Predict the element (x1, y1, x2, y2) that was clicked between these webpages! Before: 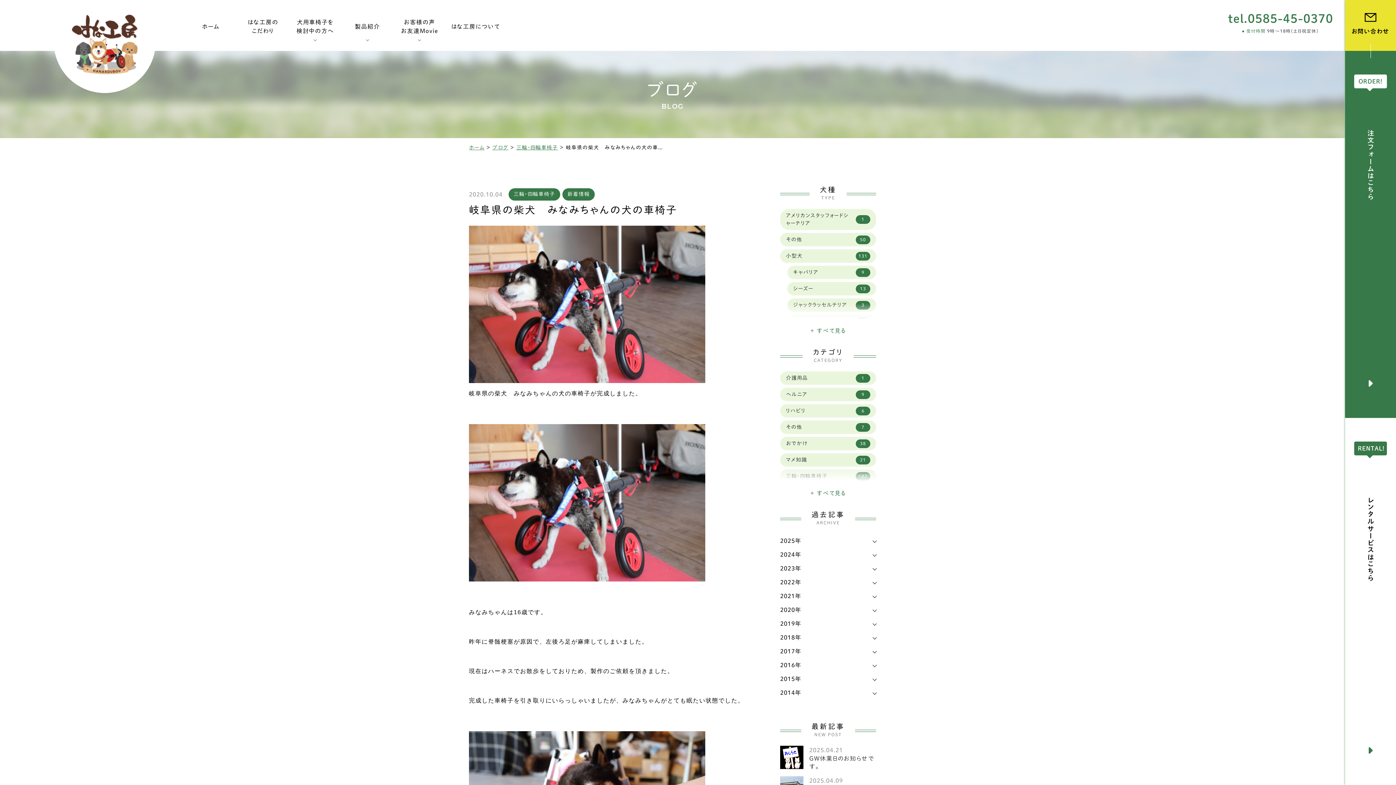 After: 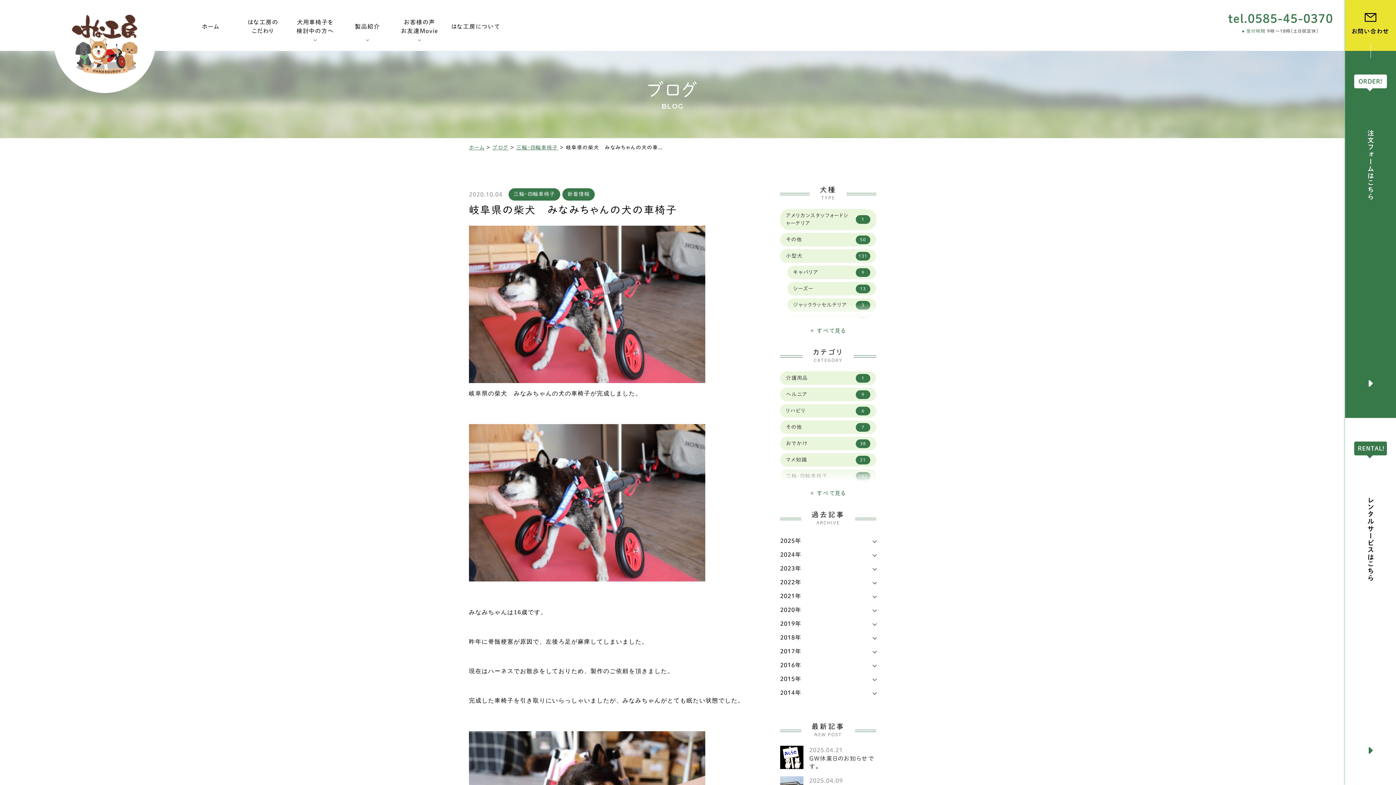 Action: label: ORDER!
注文フォームはこちら bbox: (1345, 50, 1396, 418)